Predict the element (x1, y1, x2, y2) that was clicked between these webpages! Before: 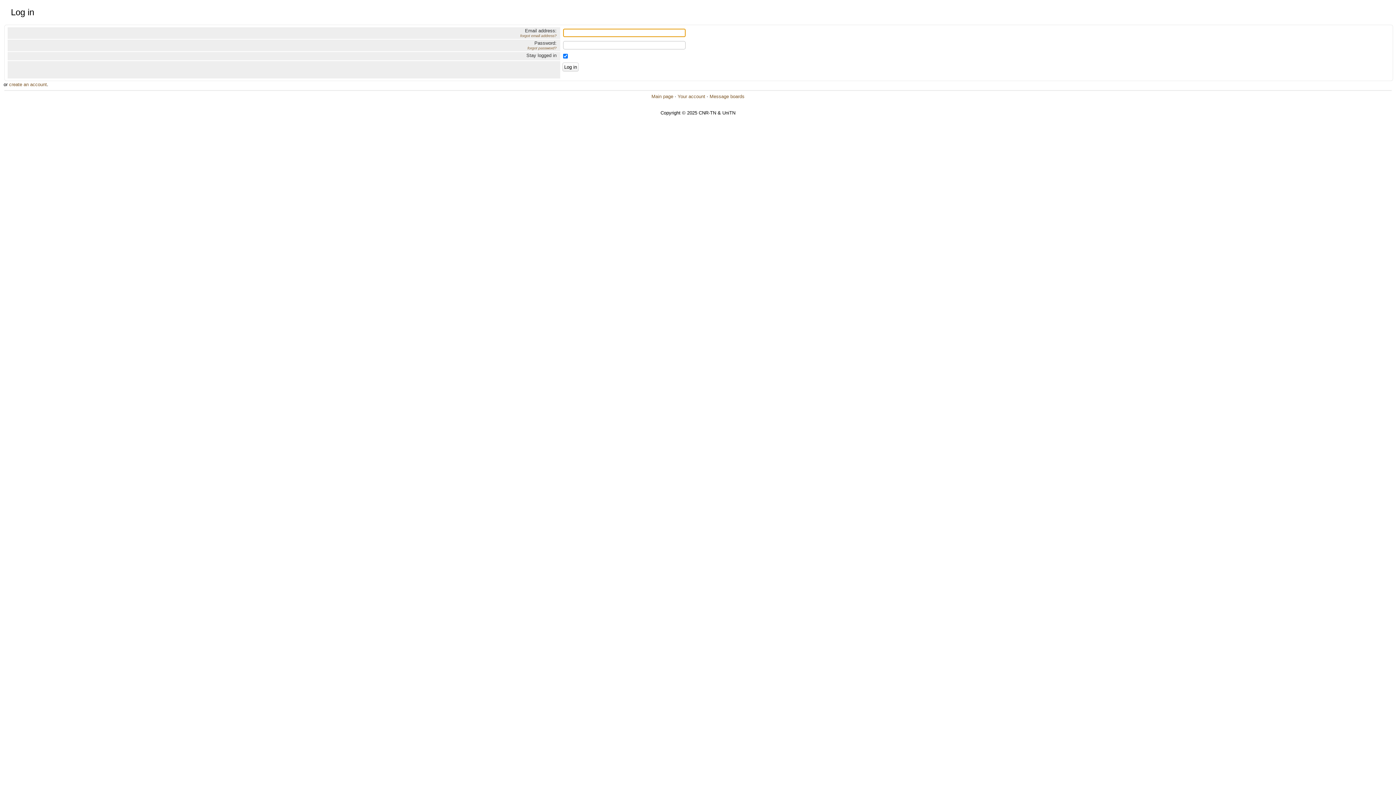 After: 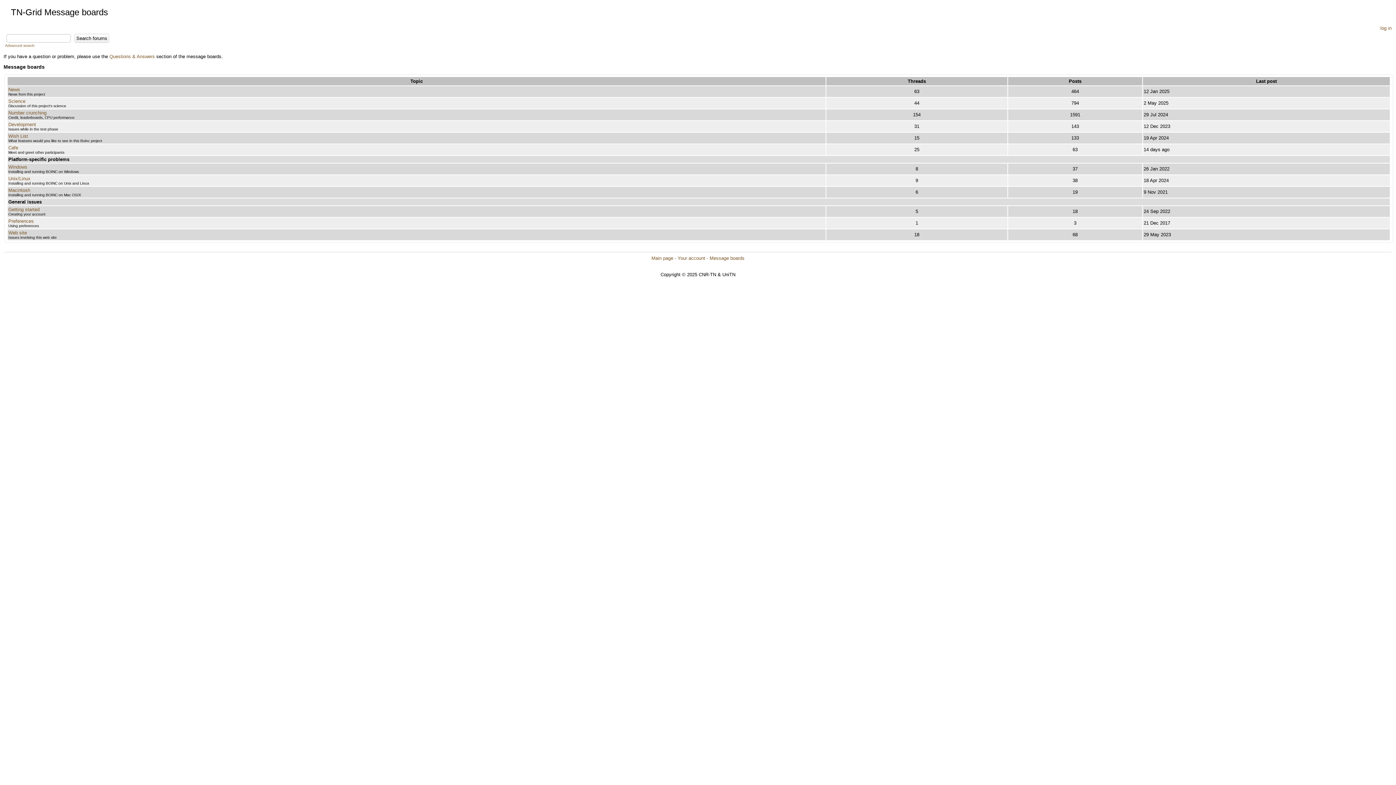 Action: label: Message boards bbox: (709, 93, 744, 99)